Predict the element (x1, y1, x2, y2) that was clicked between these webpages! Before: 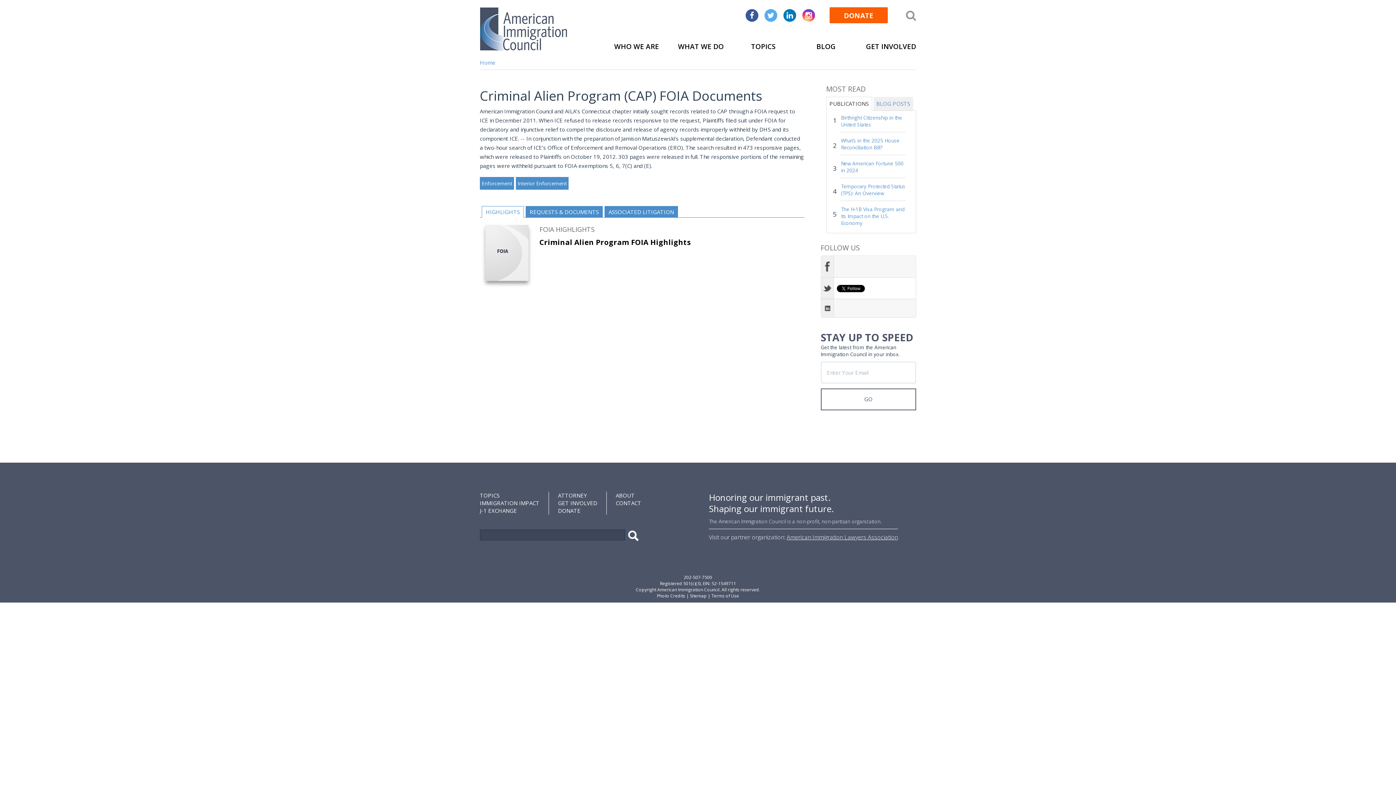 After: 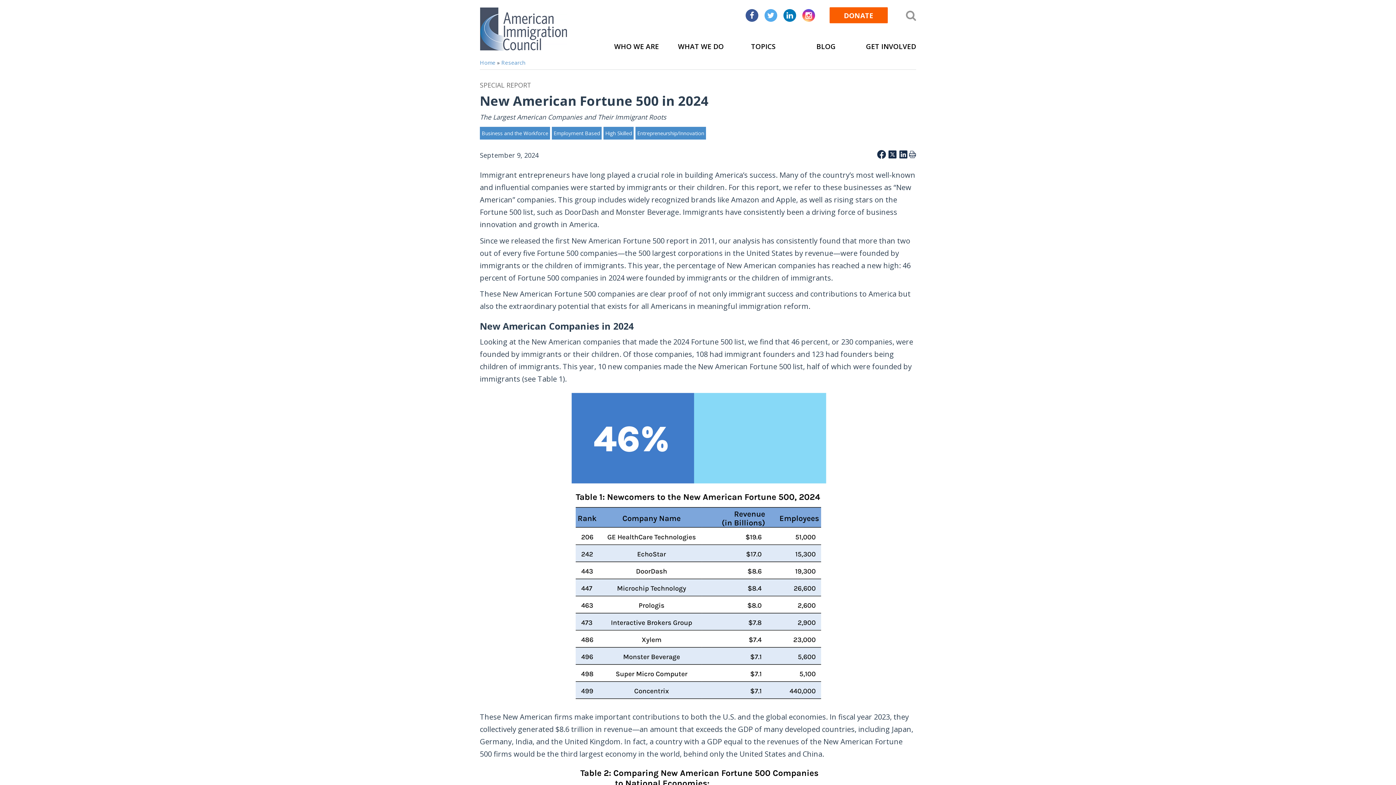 Action: label: New American Fortune 500 in 2024 bbox: (839, 160, 905, 178)